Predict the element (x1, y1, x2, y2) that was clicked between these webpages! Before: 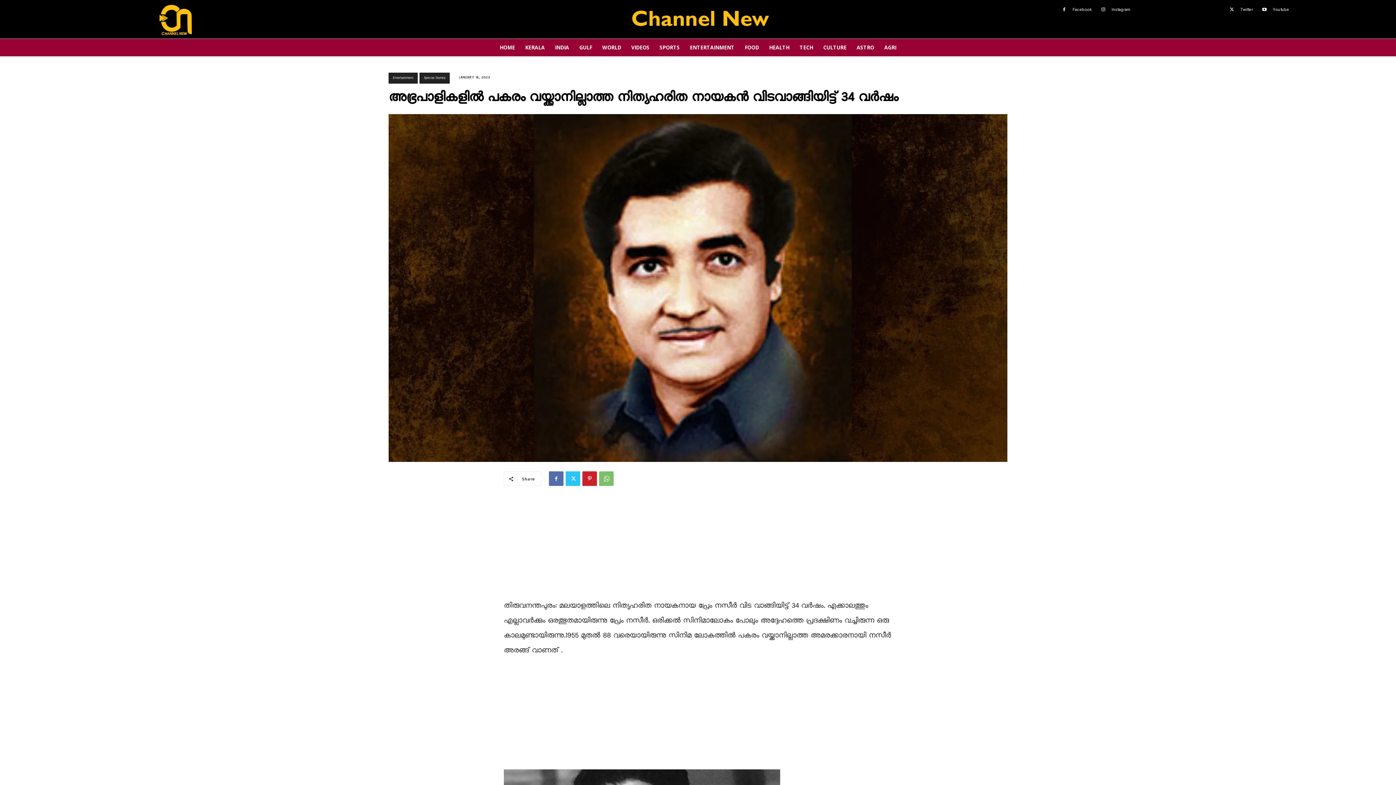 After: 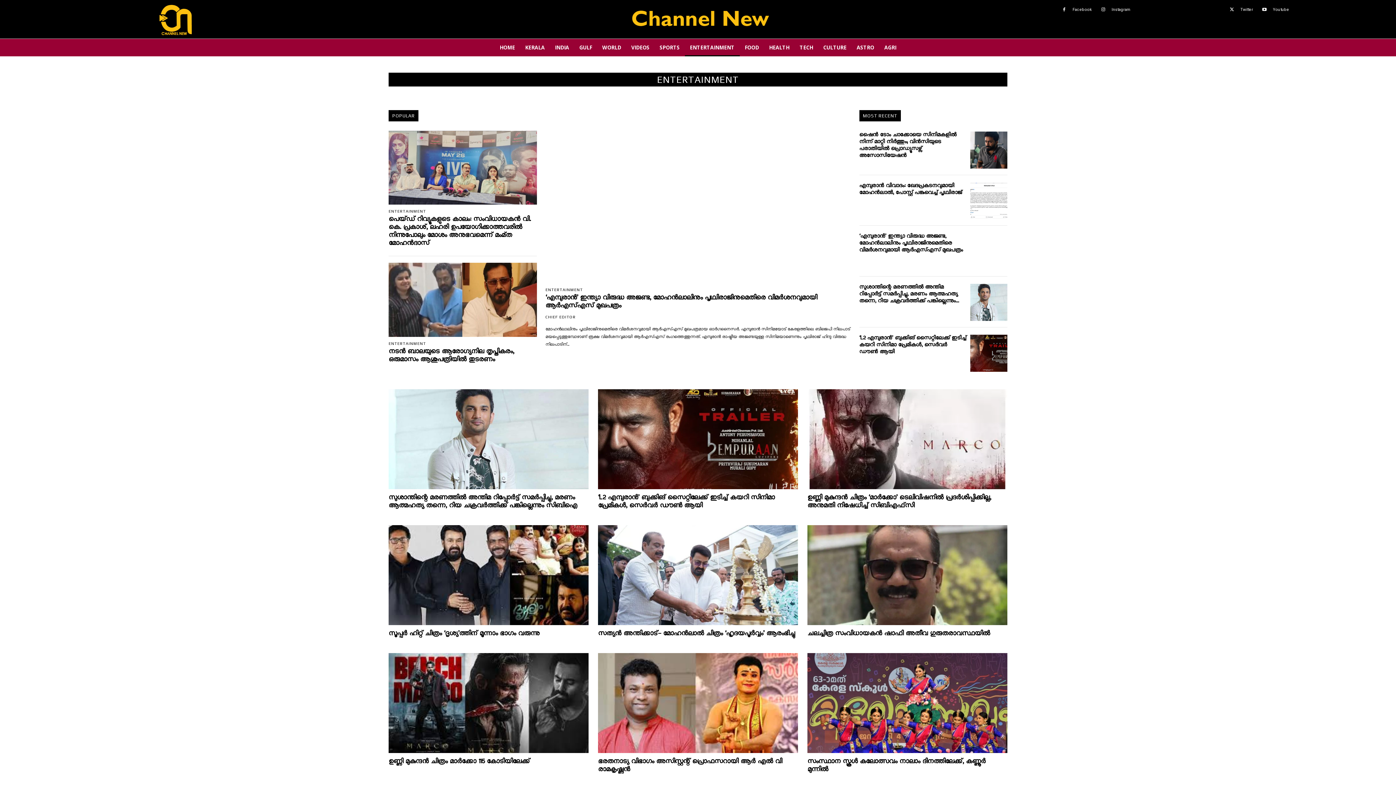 Action: bbox: (684, 38, 739, 56) label: ENTERTAINMENT